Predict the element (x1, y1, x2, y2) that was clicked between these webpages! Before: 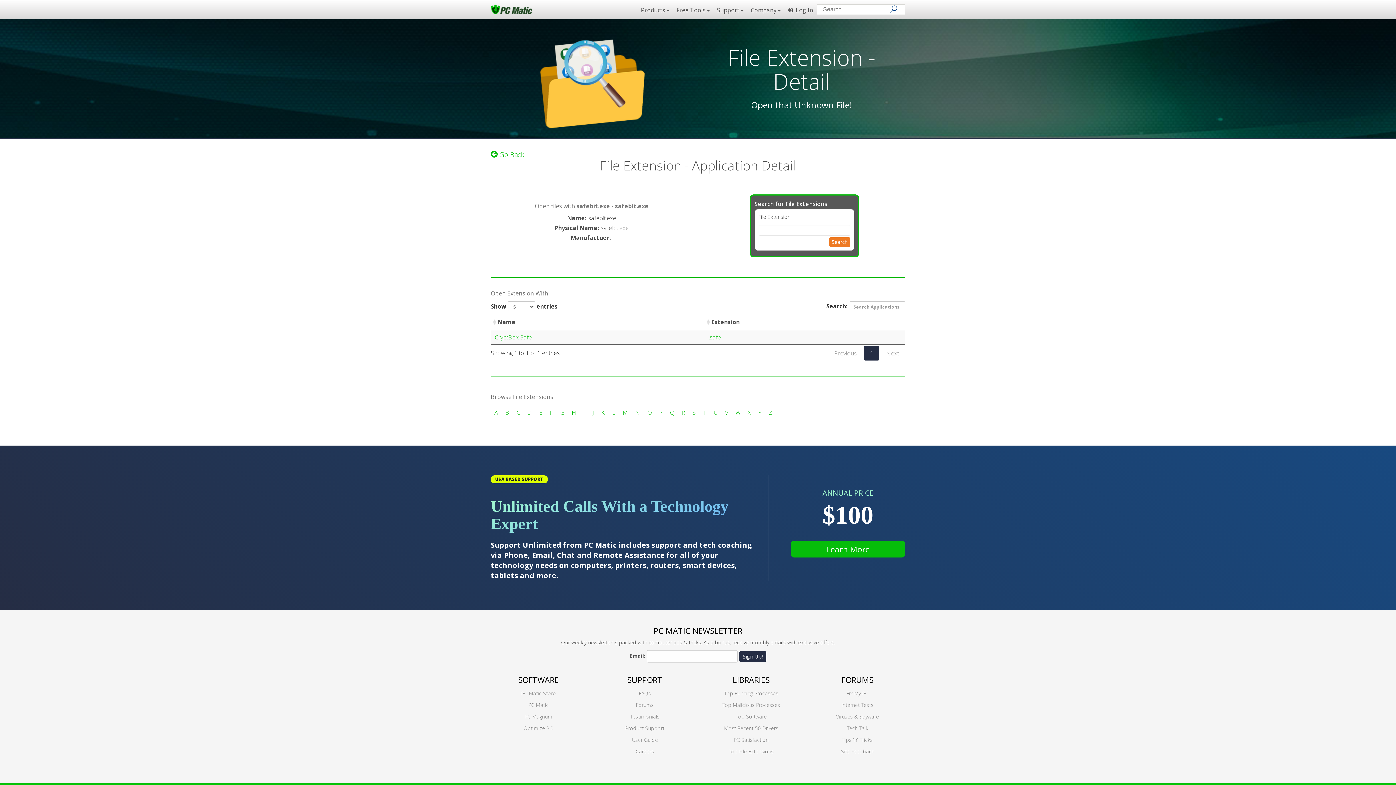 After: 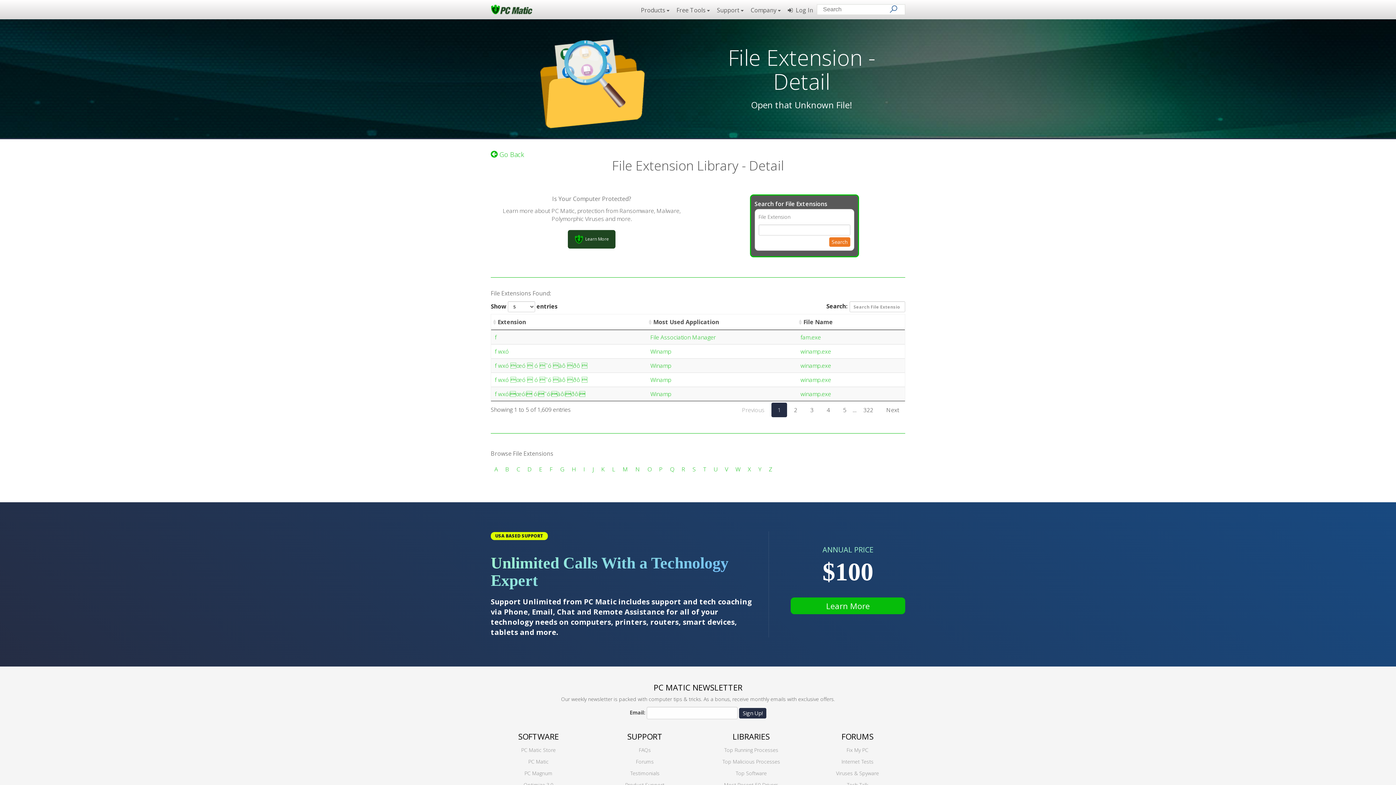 Action: bbox: (549, 408, 553, 416) label: F